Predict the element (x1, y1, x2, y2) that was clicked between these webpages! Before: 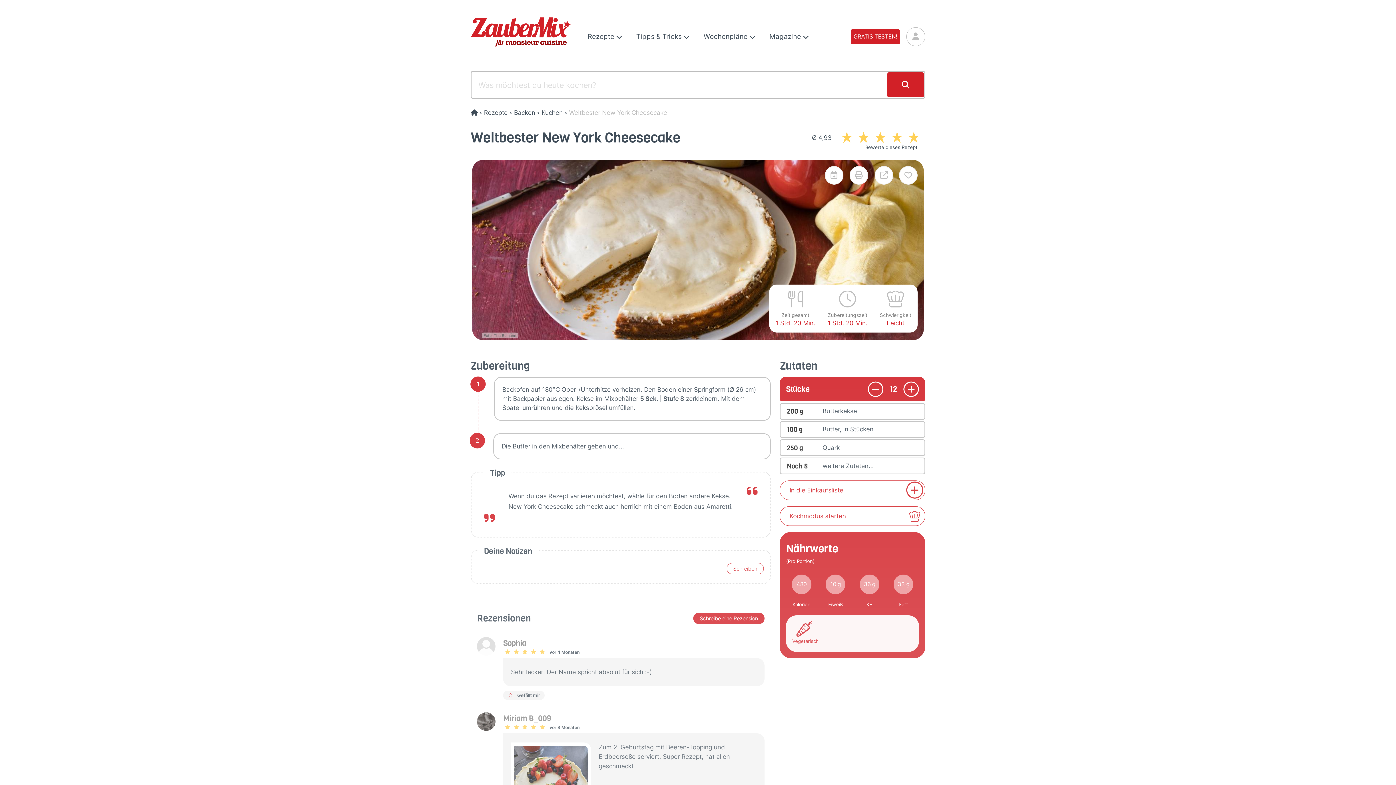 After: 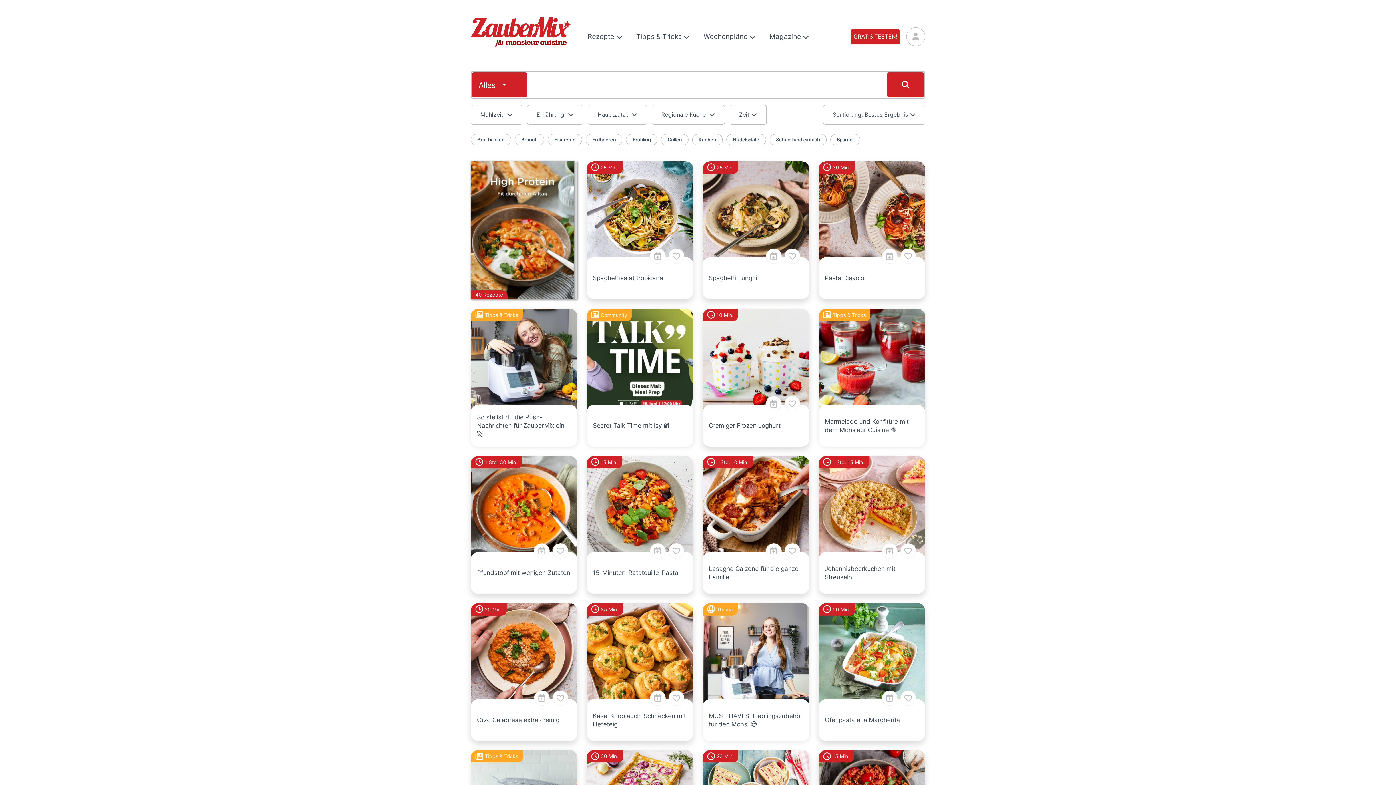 Action: bbox: (484, 108, 507, 117) label: Rezepte